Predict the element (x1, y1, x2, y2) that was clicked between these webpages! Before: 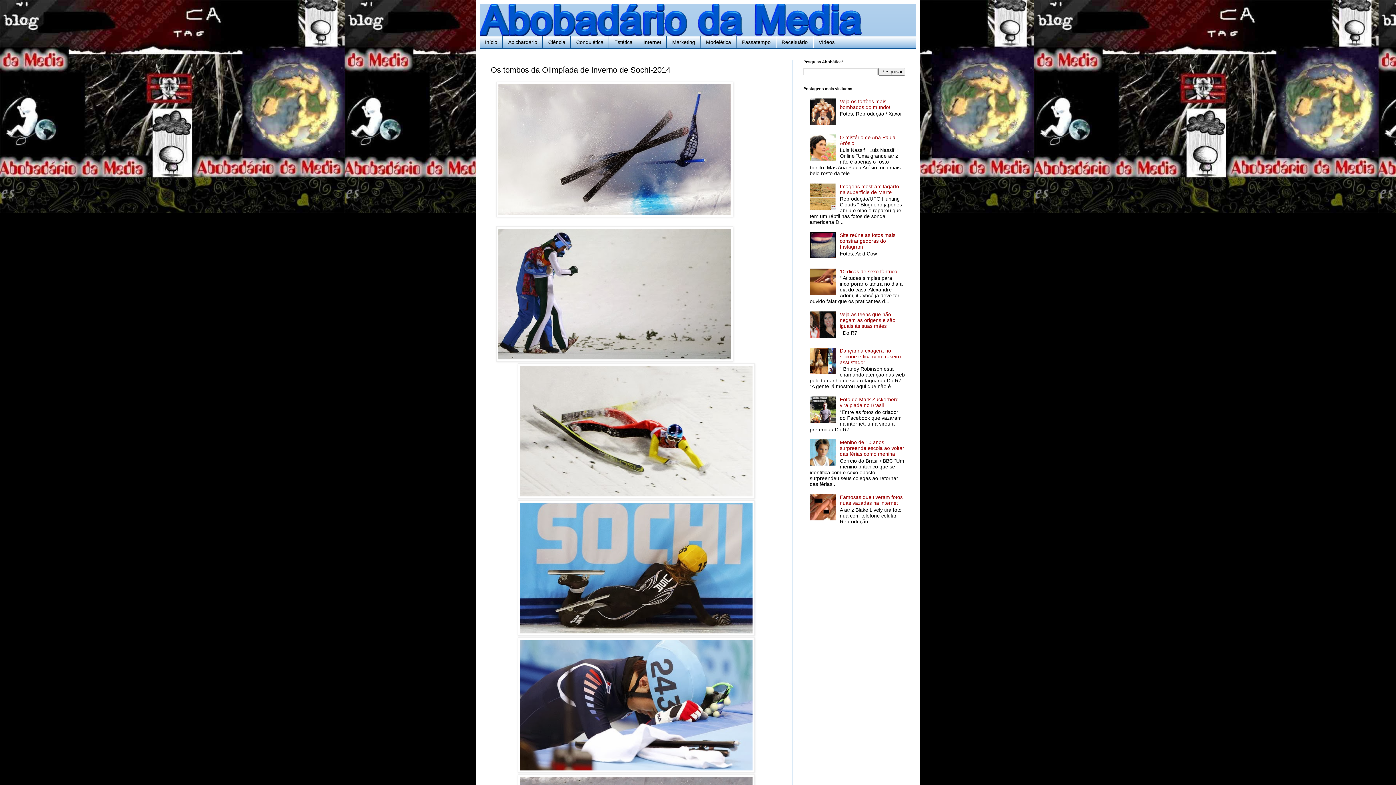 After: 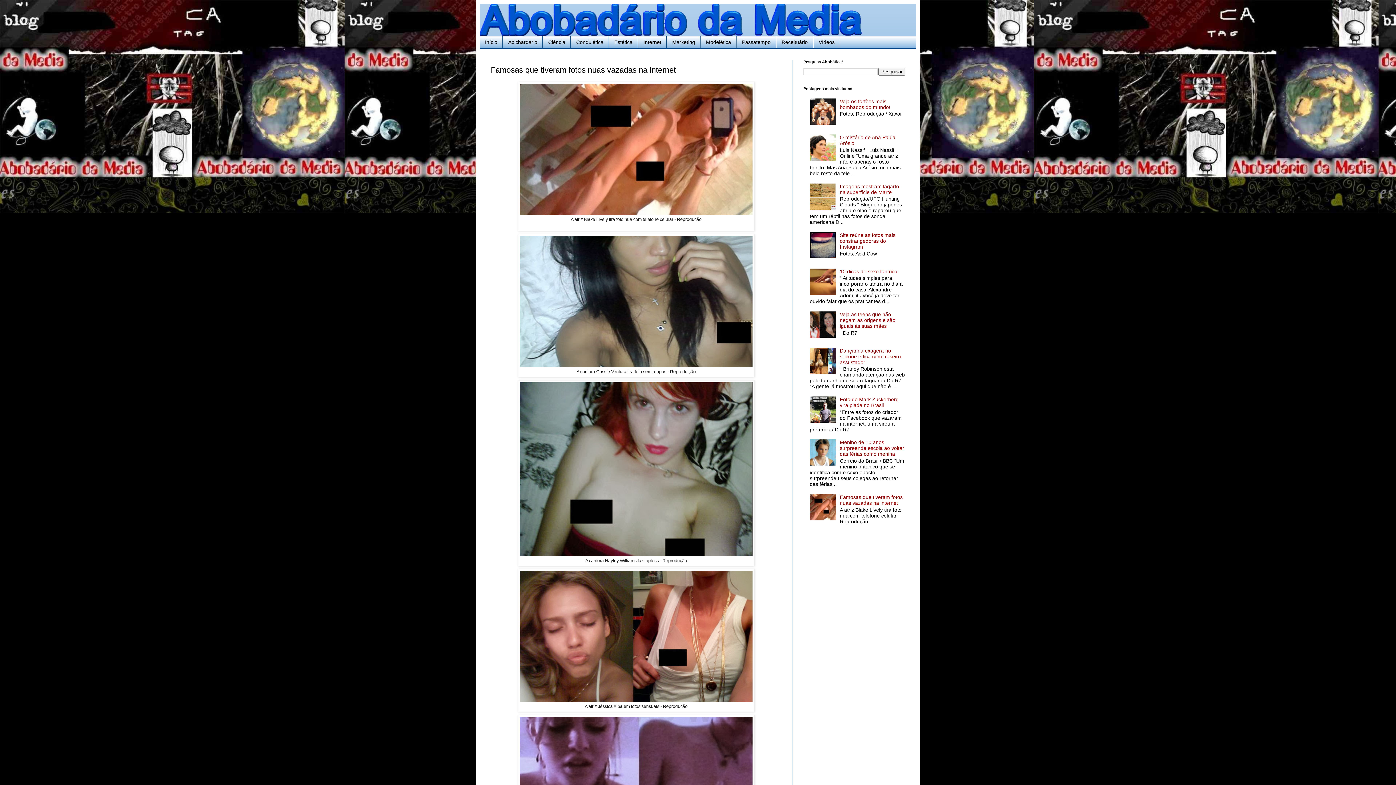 Action: label: Famosas que tiveram fotos nuas vazadas na internet bbox: (840, 494, 902, 506)